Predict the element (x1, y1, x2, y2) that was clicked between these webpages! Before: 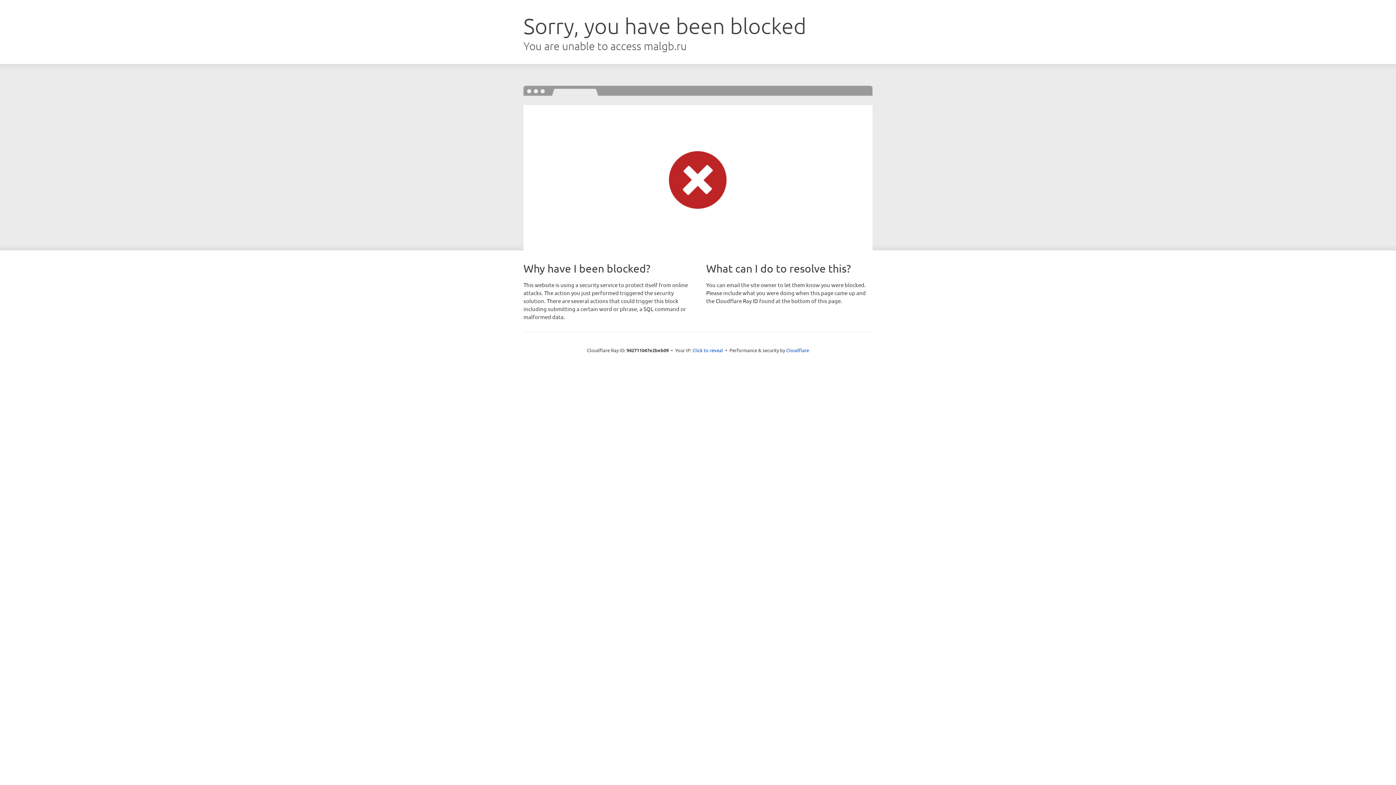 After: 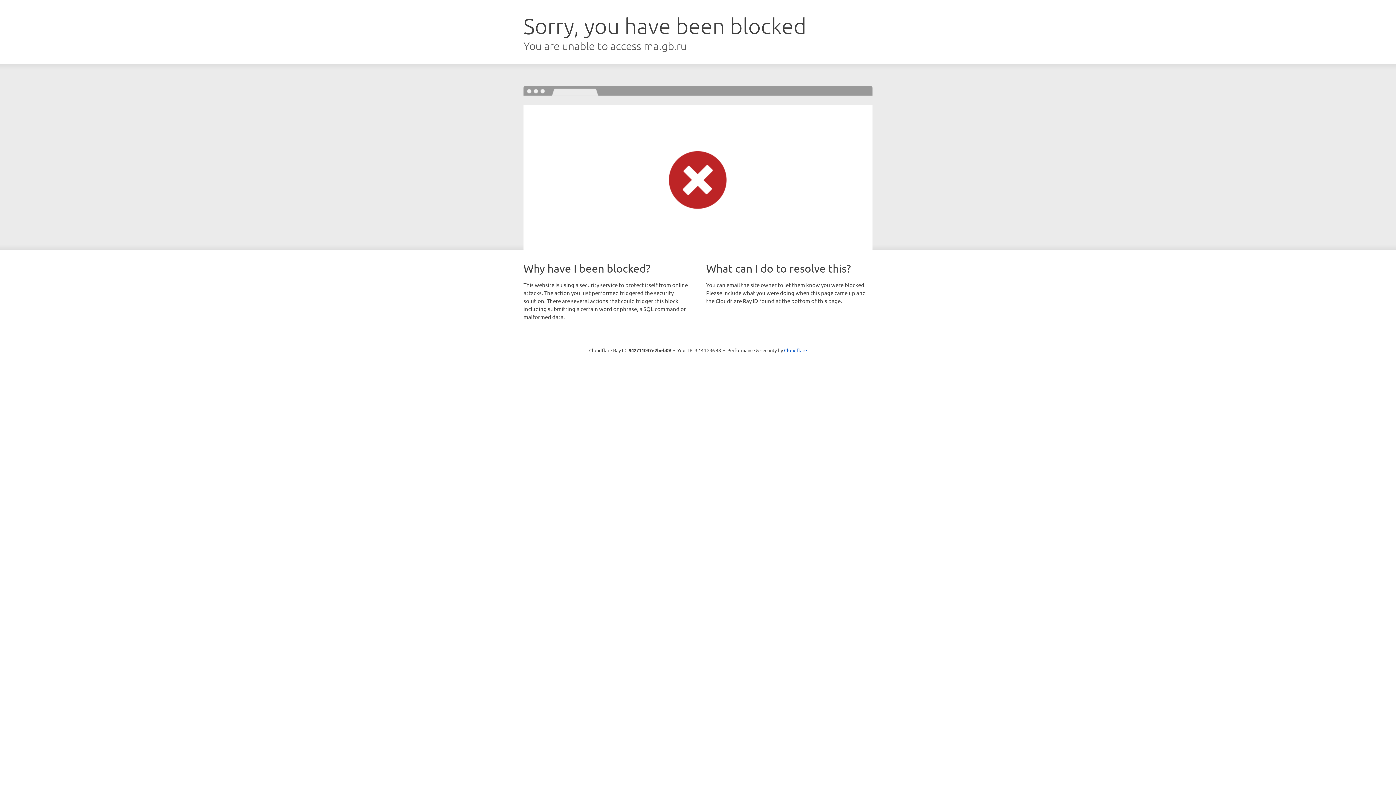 Action: bbox: (692, 346, 723, 353) label: Click to reveal